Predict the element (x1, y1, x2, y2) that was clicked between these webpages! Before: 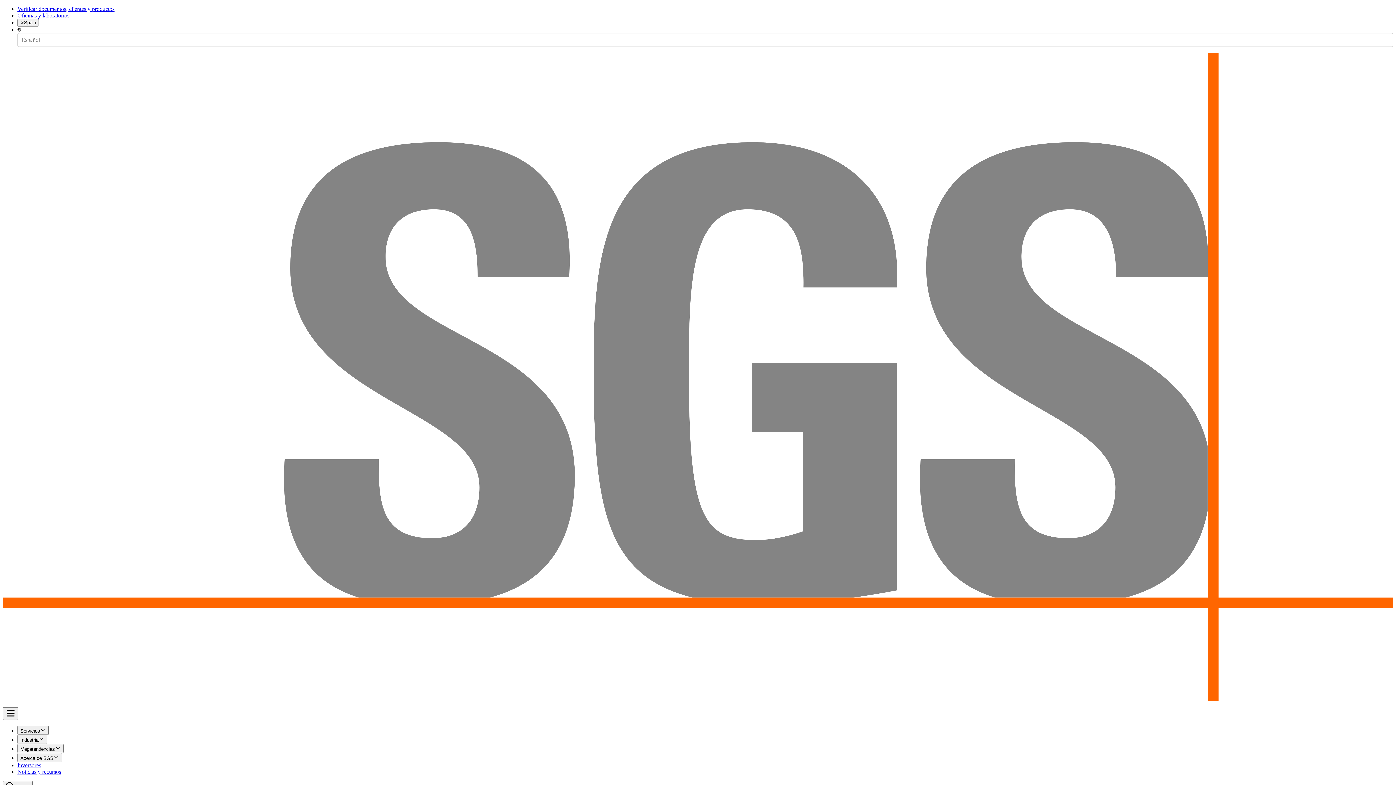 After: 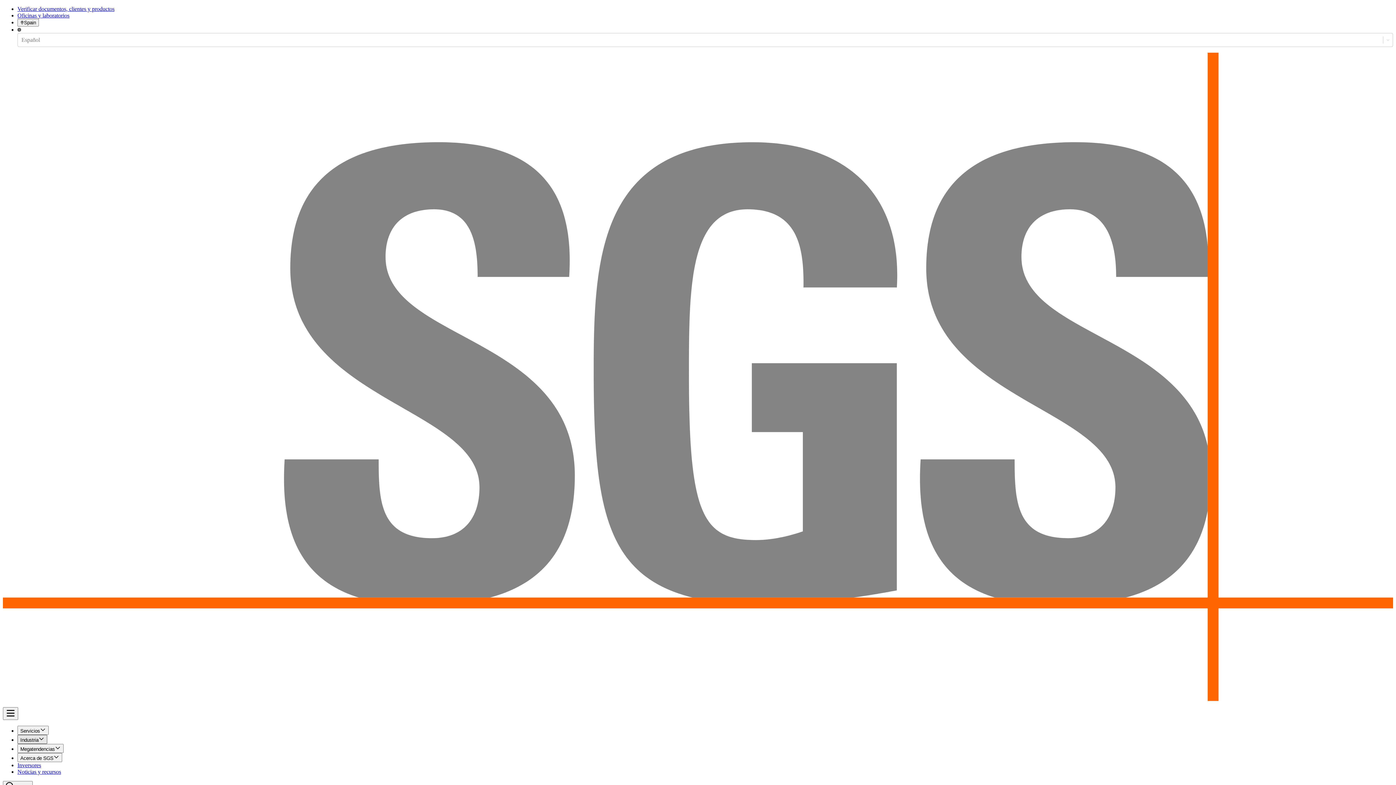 Action: label: Industria bbox: (17, 735, 47, 744)